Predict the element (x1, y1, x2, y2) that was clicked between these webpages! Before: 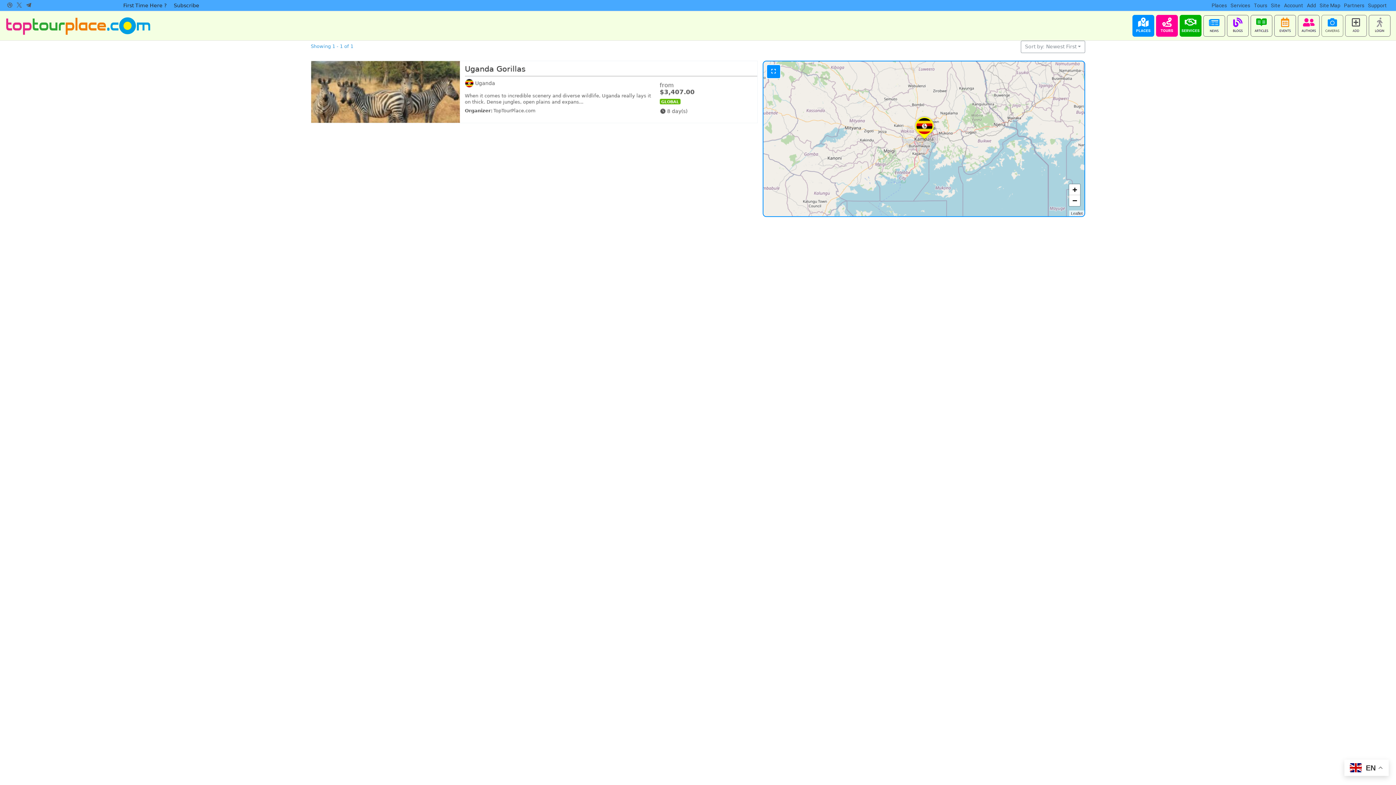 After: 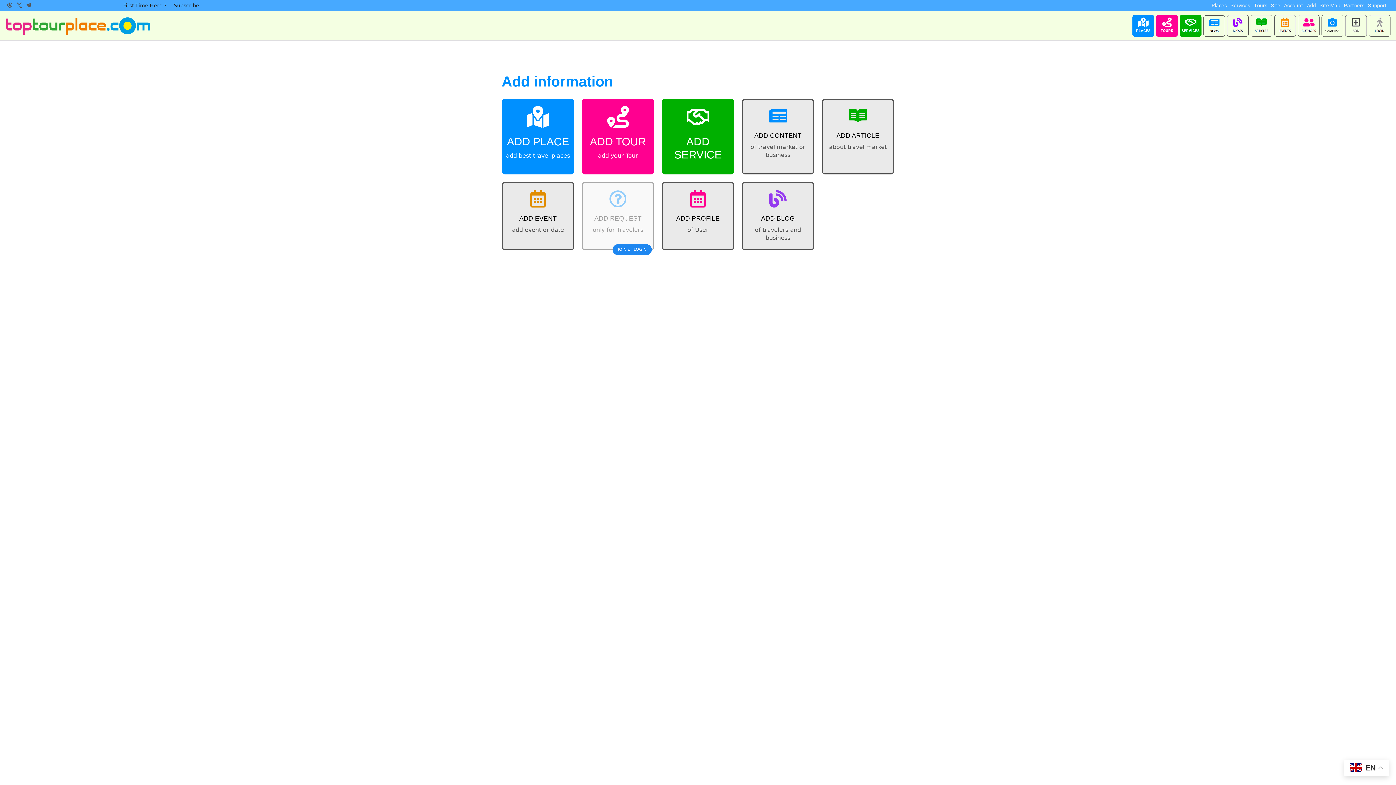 Action: label: Add bbox: (1307, 0, 1316, 10)